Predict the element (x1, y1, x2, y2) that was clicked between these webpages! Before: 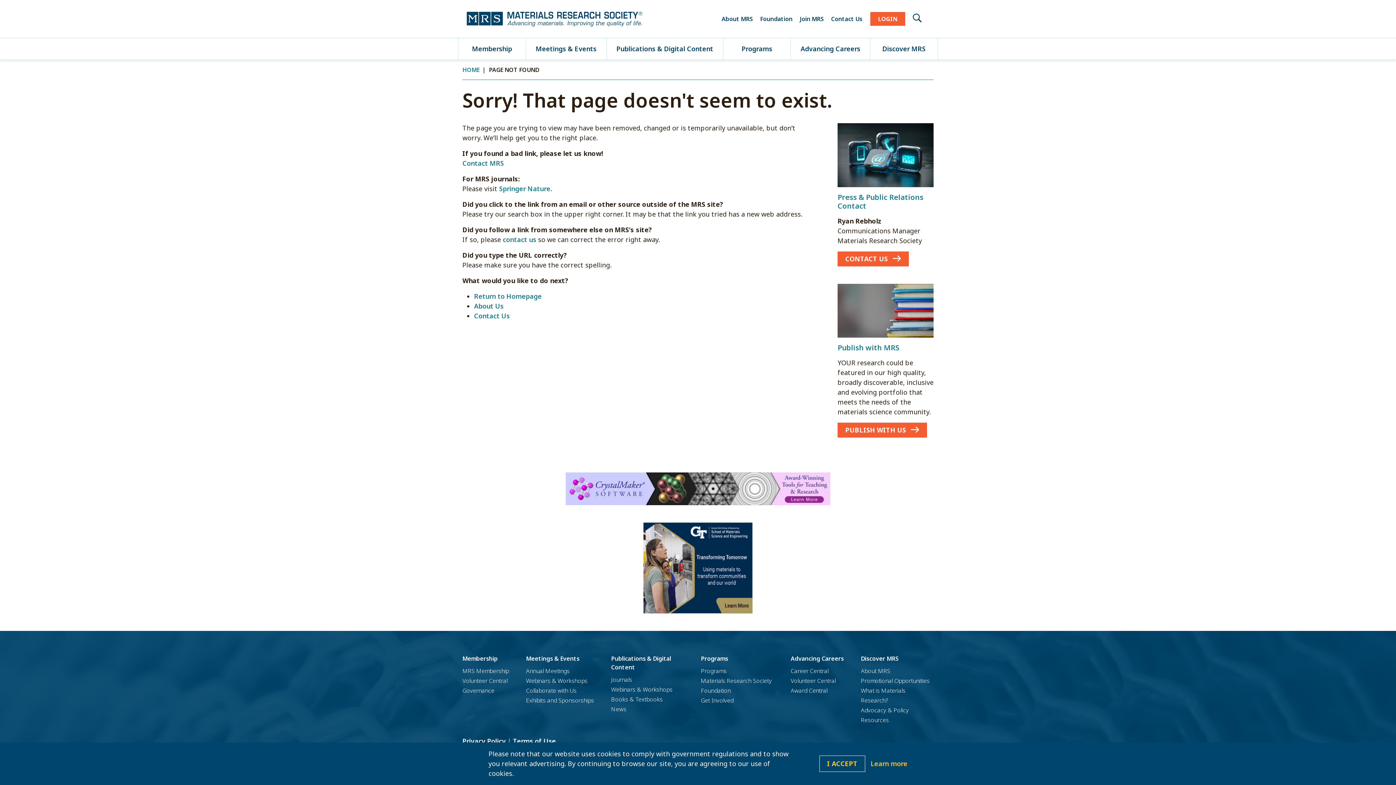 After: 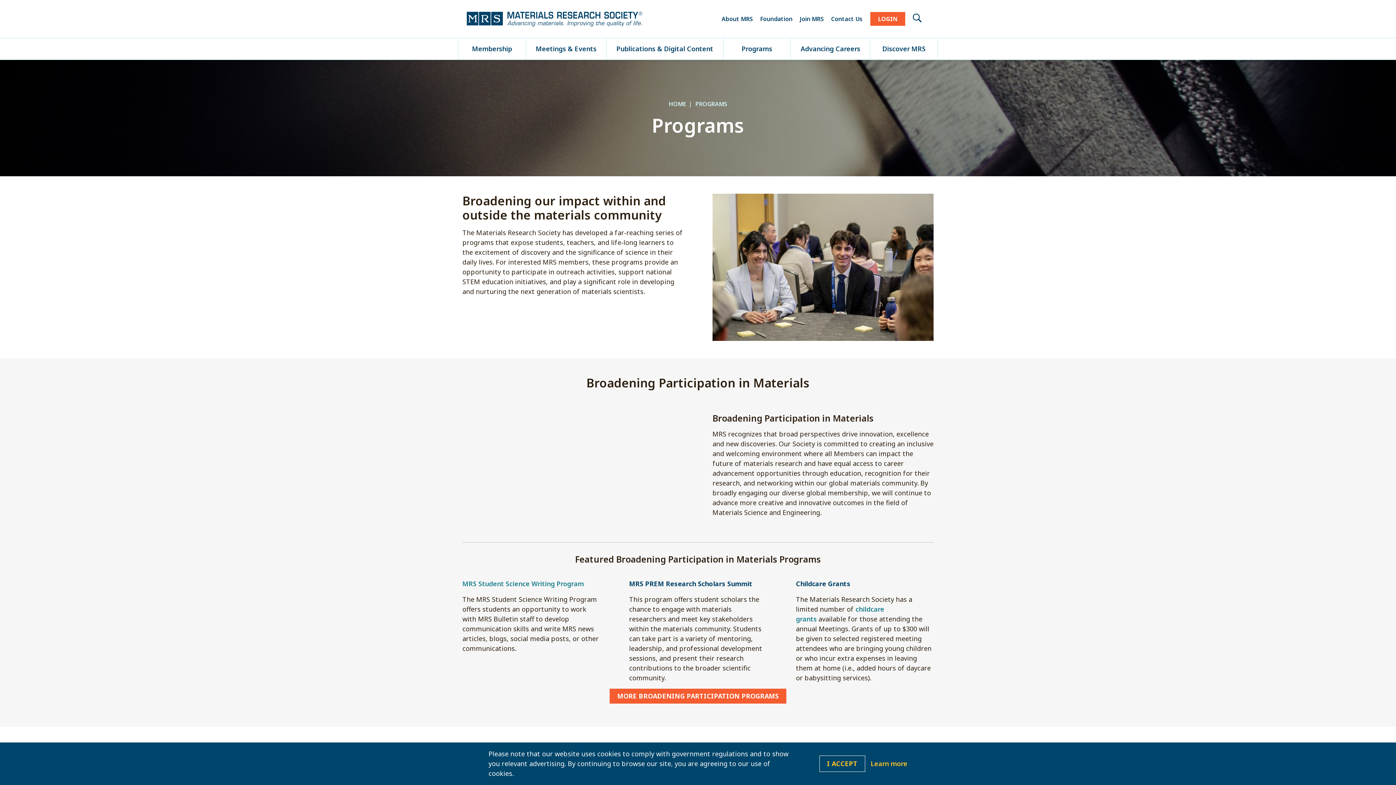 Action: bbox: (701, 667, 726, 675) label: Programs